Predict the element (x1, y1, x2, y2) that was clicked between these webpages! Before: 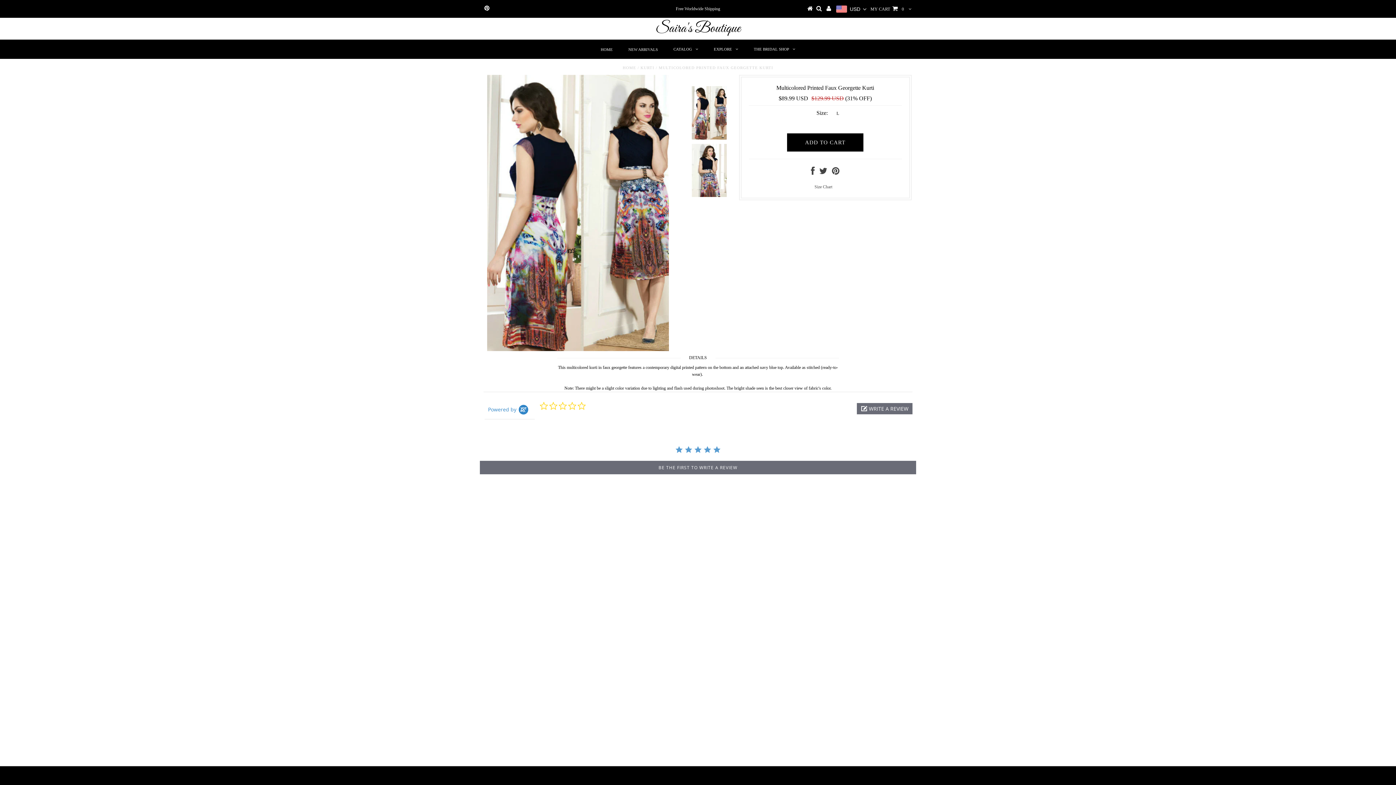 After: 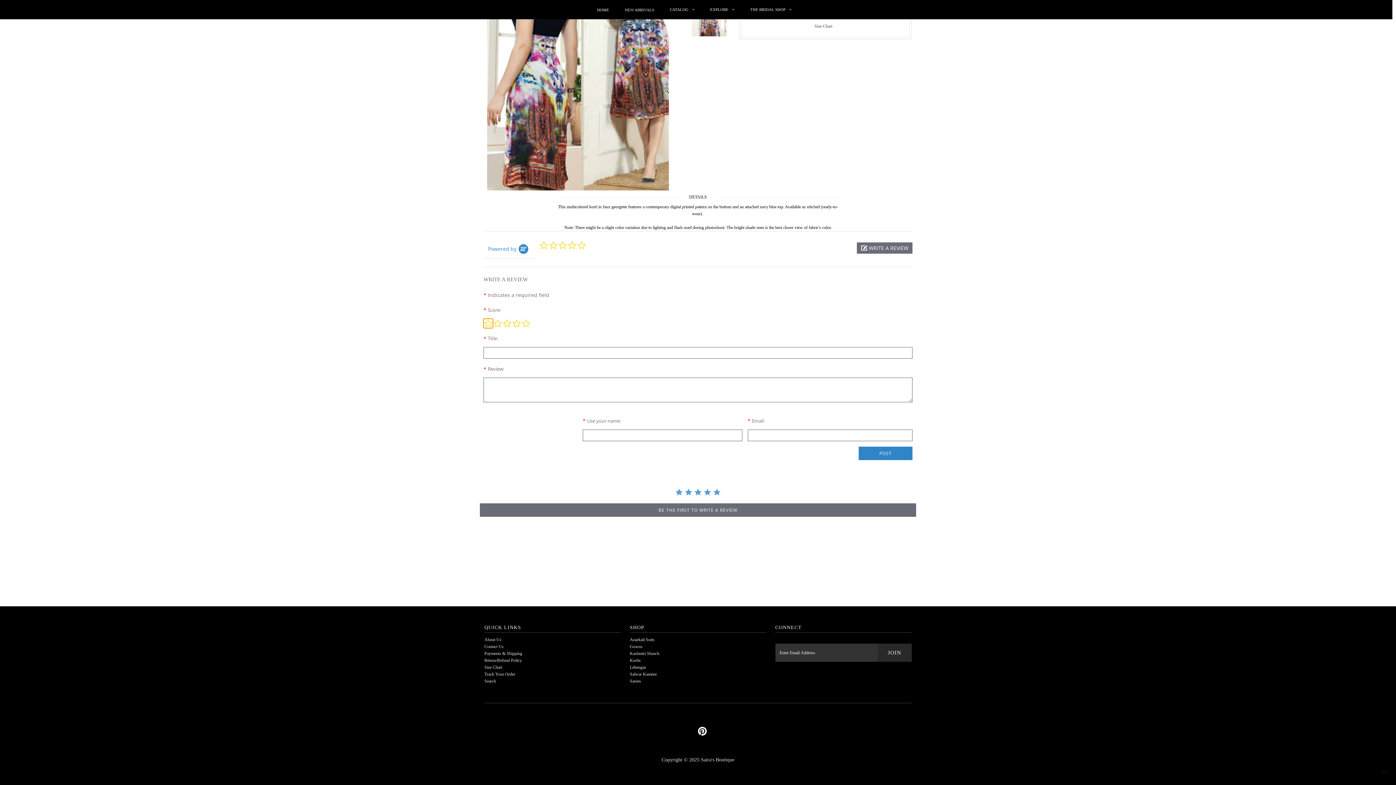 Action: bbox: (480, 461, 916, 474) label: BE THE FIRST TO WRITE A REVIEW